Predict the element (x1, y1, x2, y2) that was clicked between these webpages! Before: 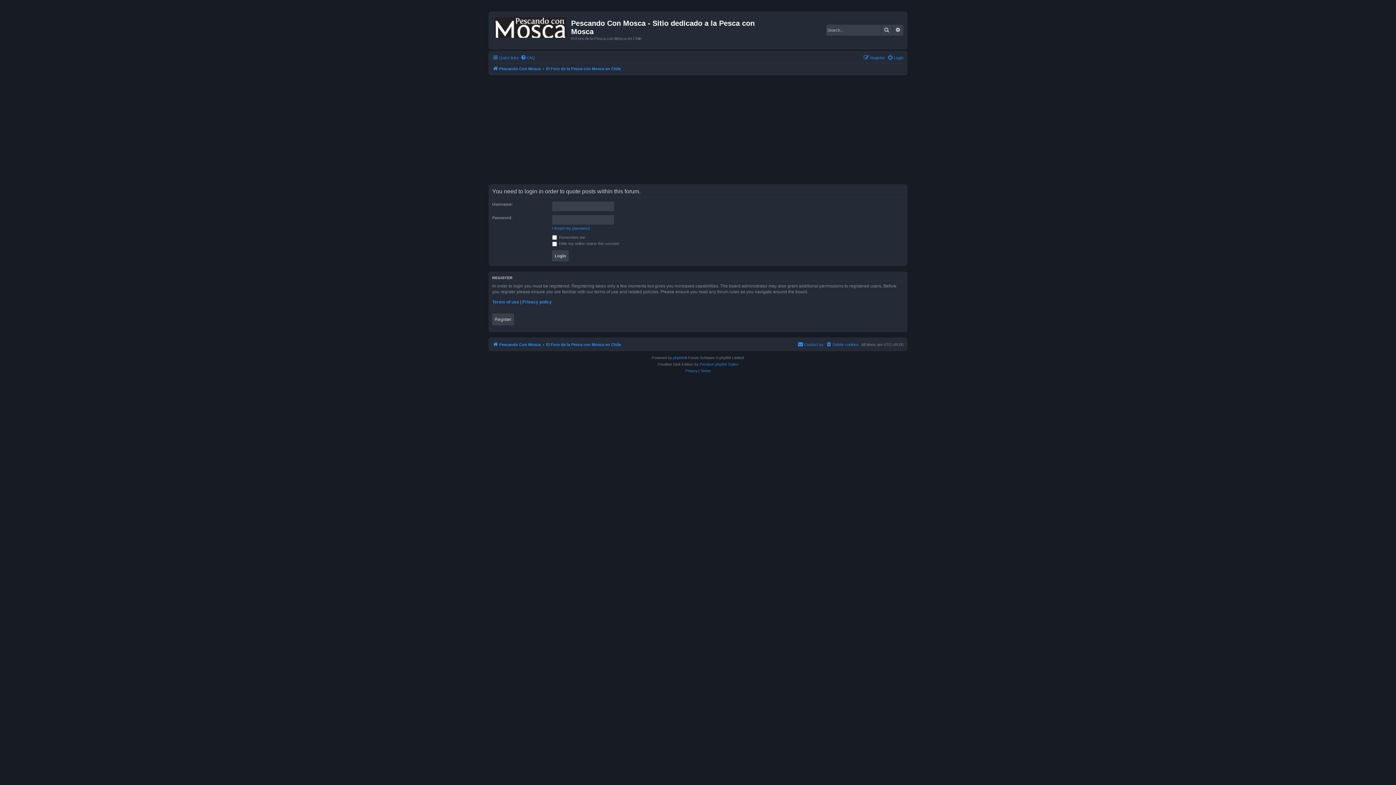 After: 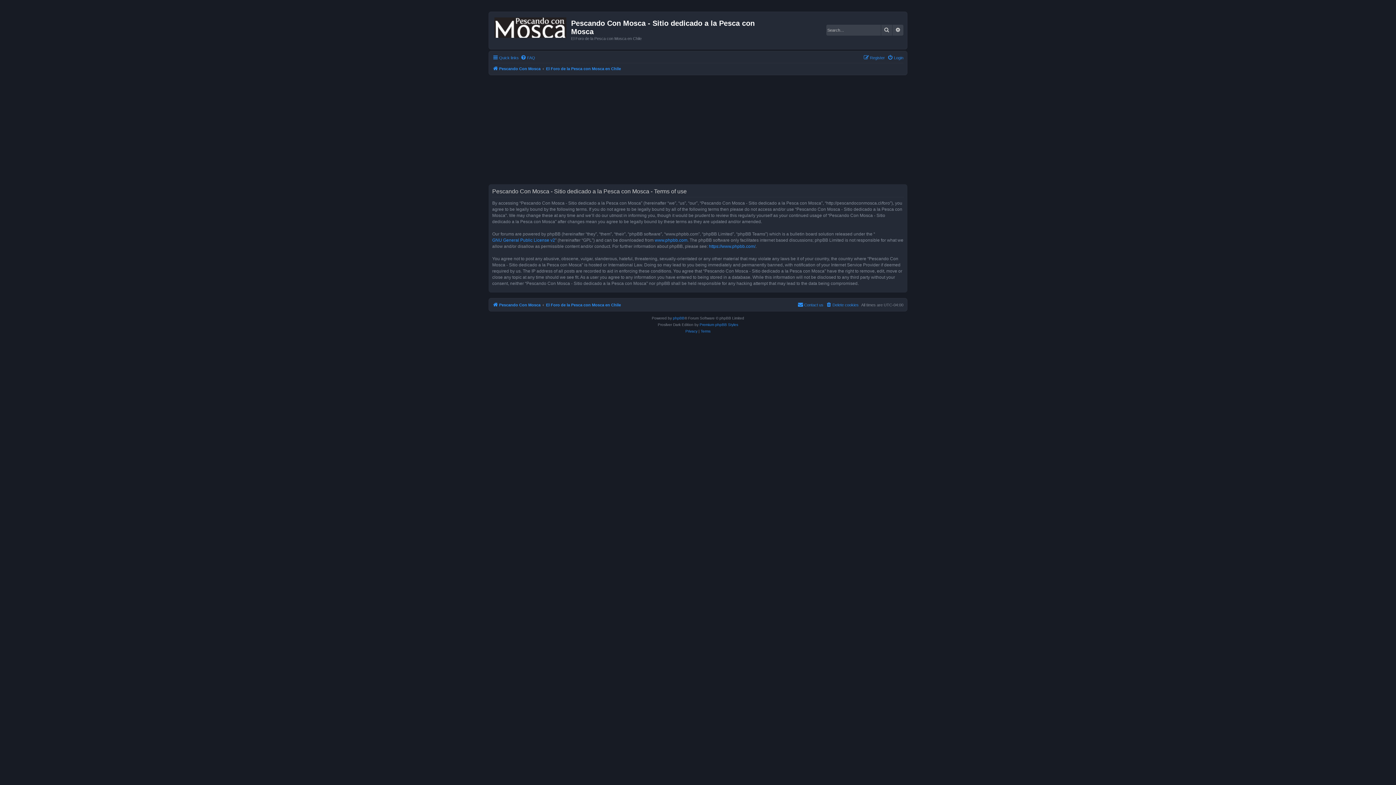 Action: bbox: (700, 368, 710, 374) label: Terms